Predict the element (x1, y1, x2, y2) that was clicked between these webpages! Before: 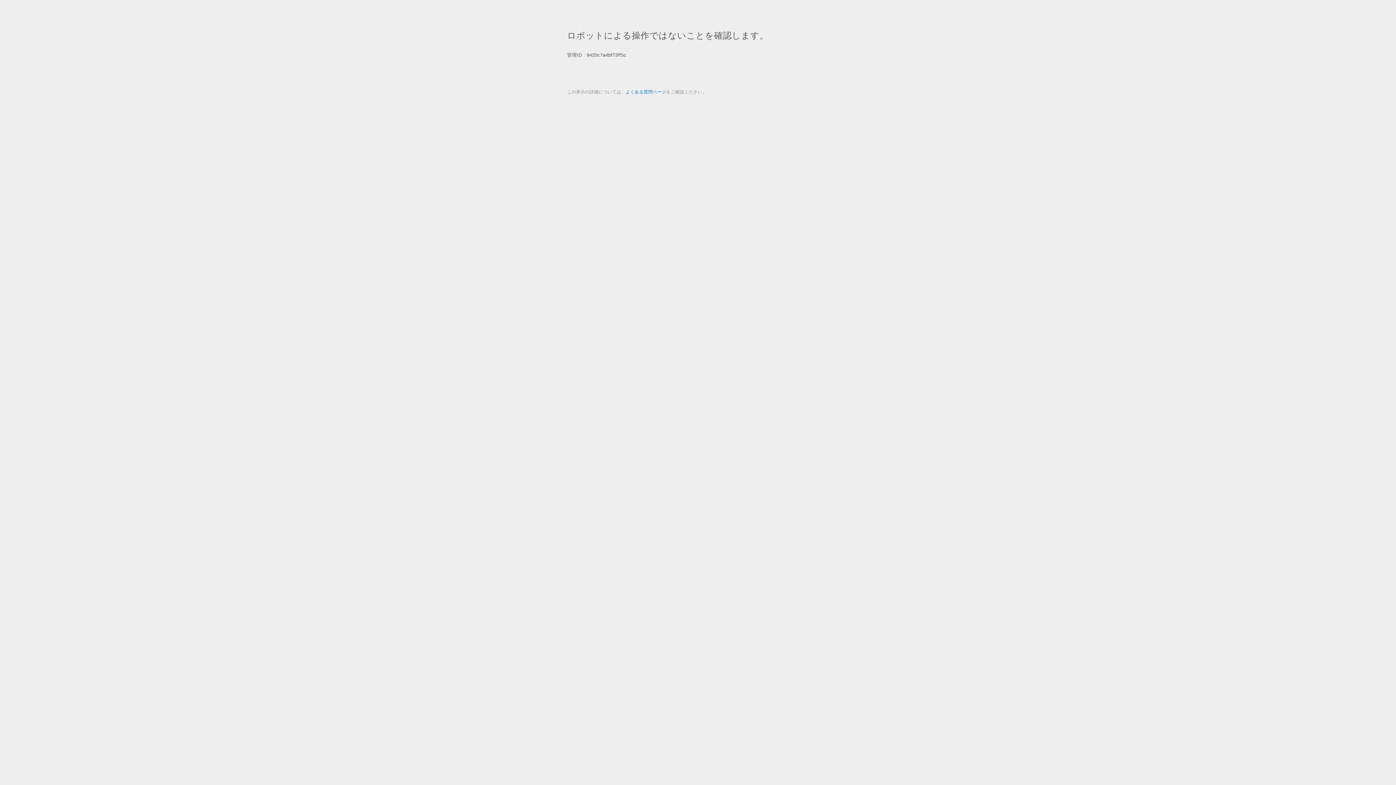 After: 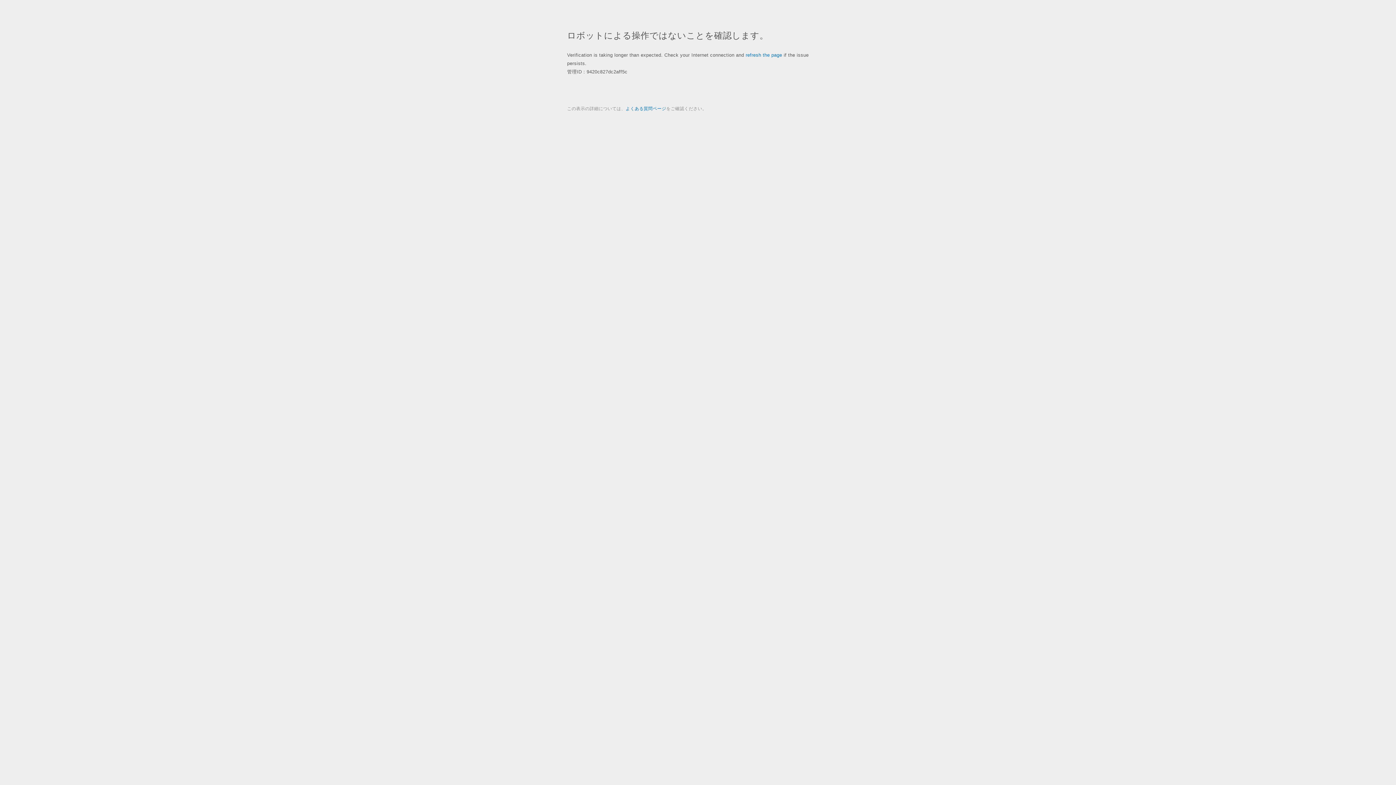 Action: label: よくある質問ページ bbox: (625, 89, 666, 94)